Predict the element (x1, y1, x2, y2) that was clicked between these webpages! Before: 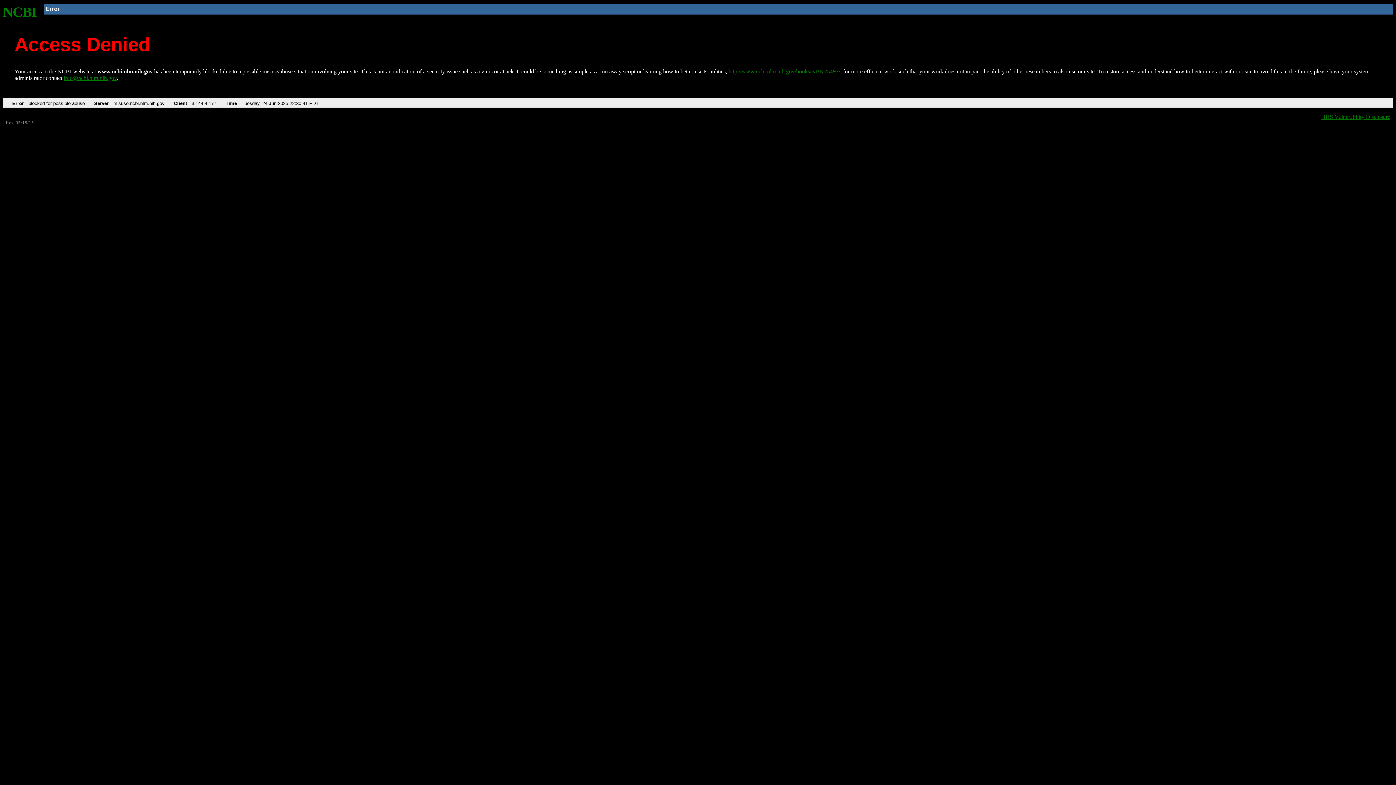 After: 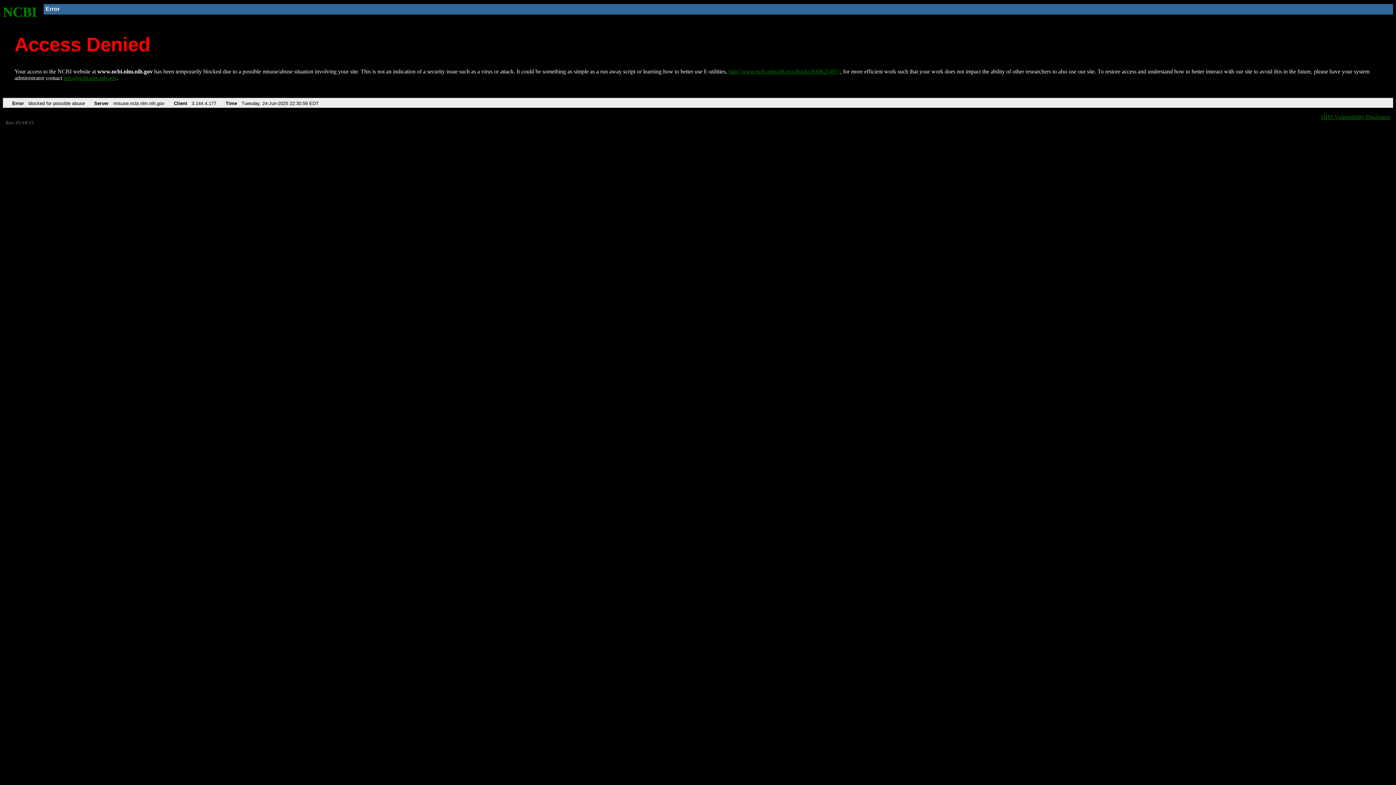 Action: label: http://www.ncbi.nlm.nih.gov/books/NBK25497/ bbox: (728, 68, 840, 74)